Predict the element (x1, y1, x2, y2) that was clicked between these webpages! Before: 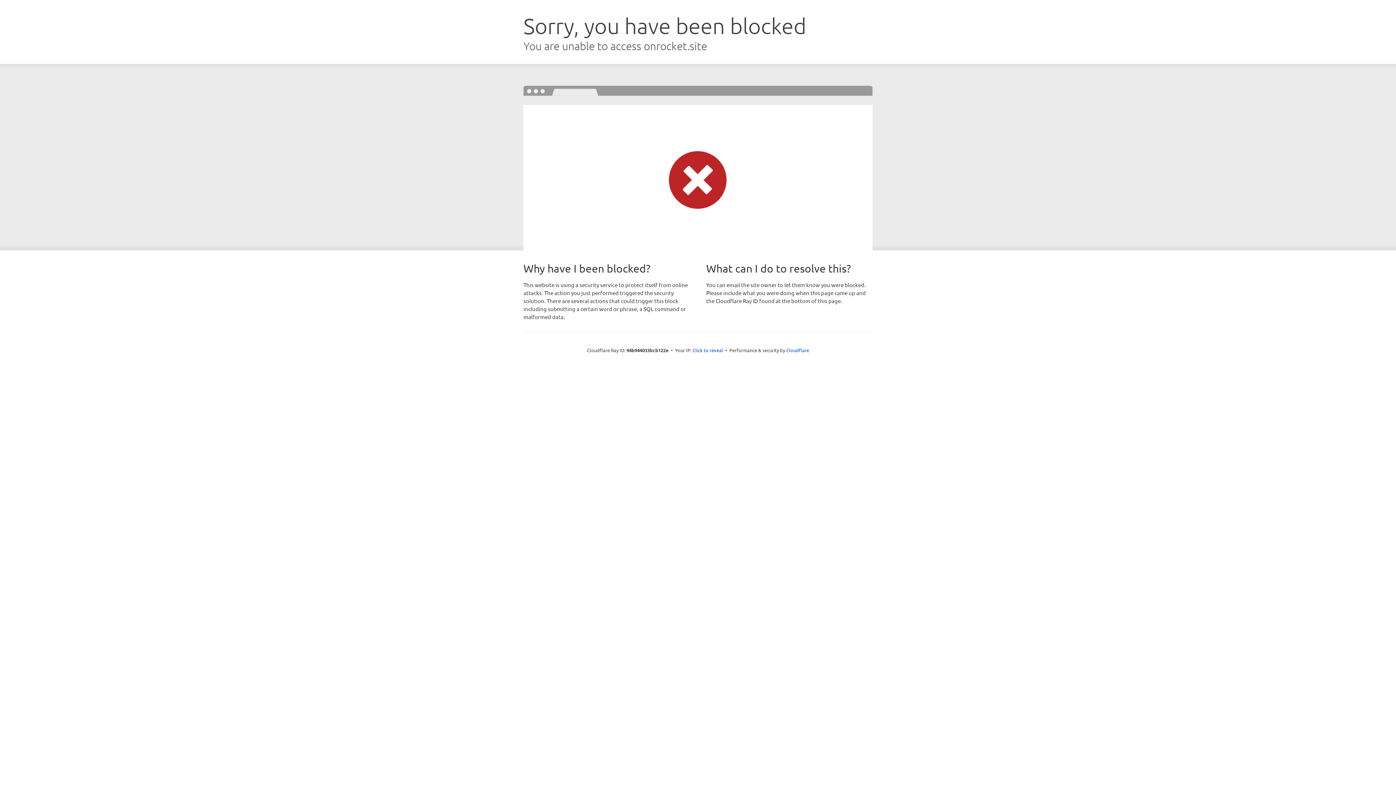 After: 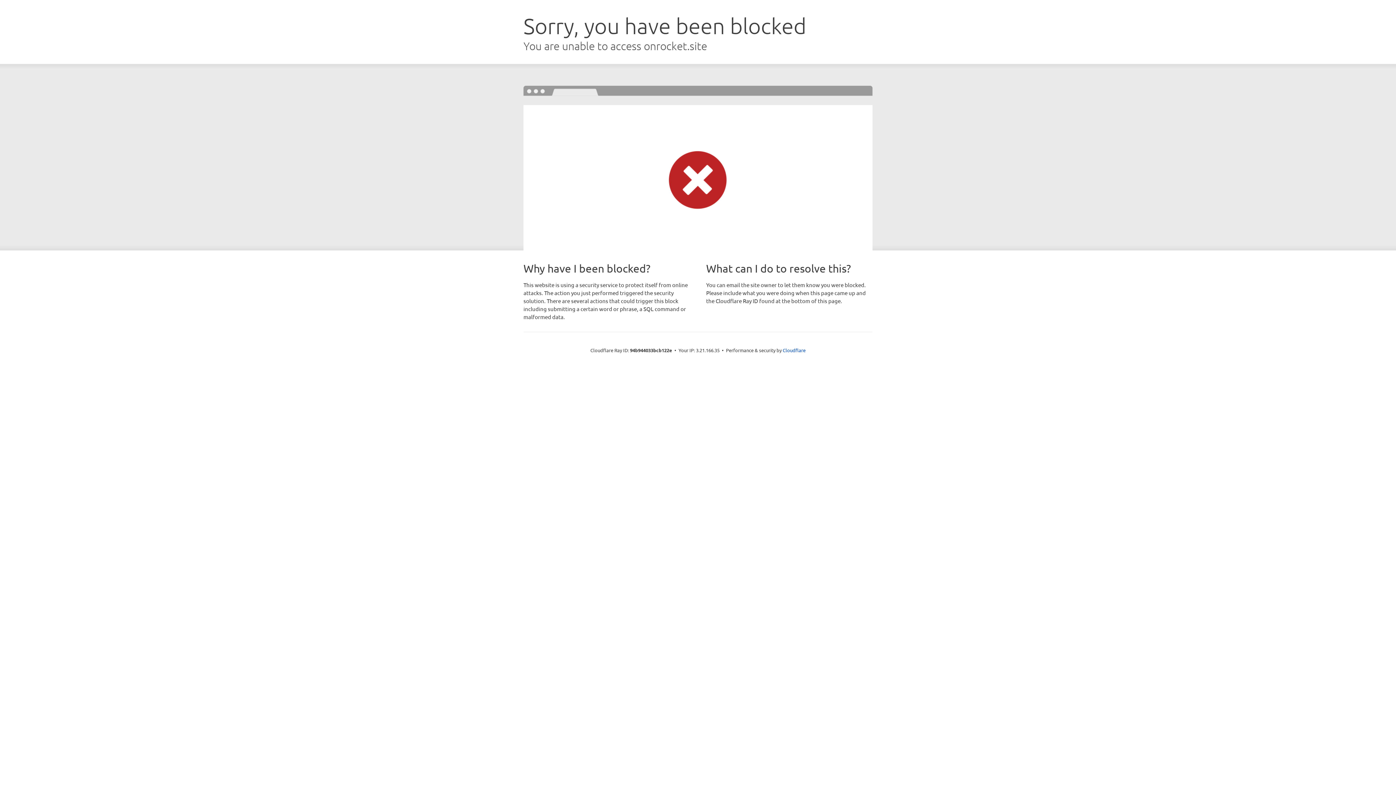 Action: bbox: (692, 346, 723, 353) label: Click to reveal